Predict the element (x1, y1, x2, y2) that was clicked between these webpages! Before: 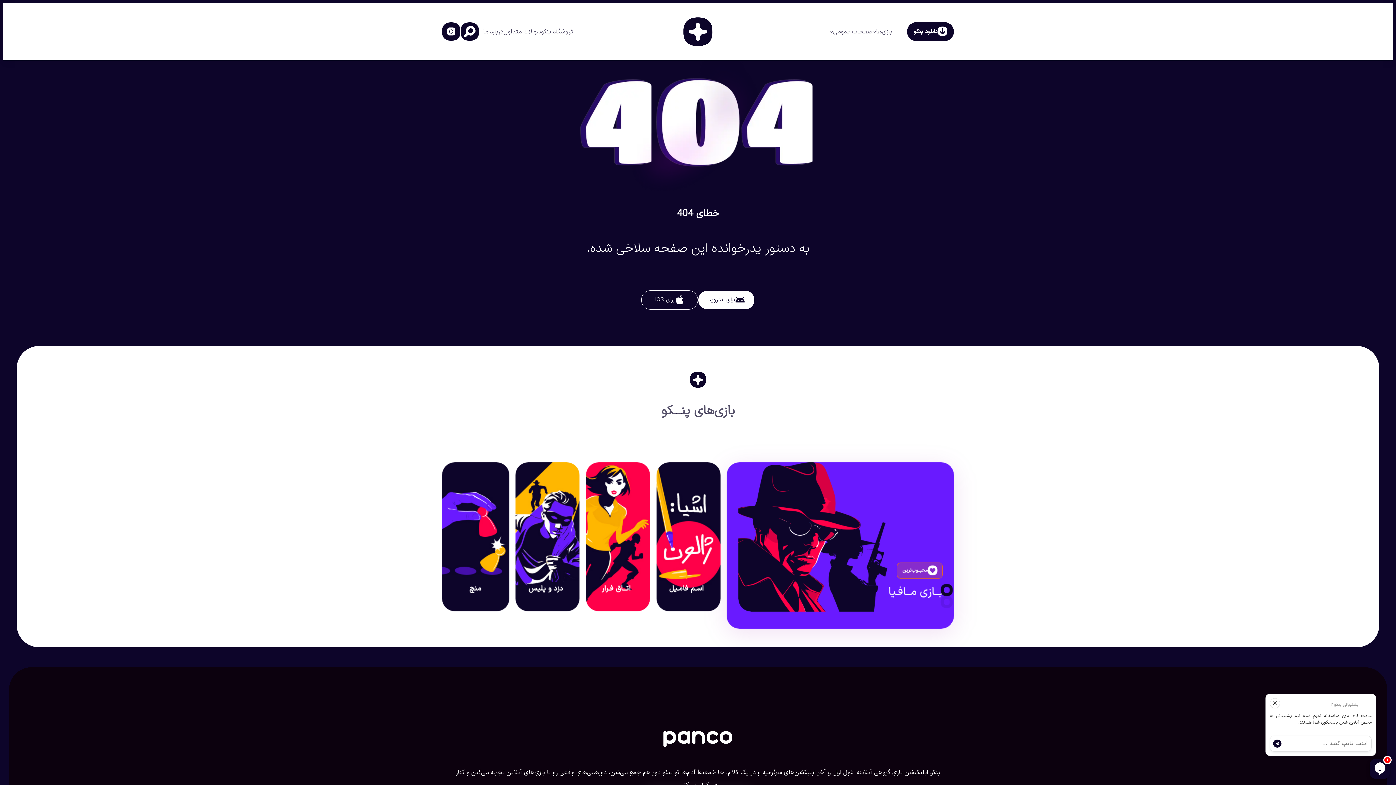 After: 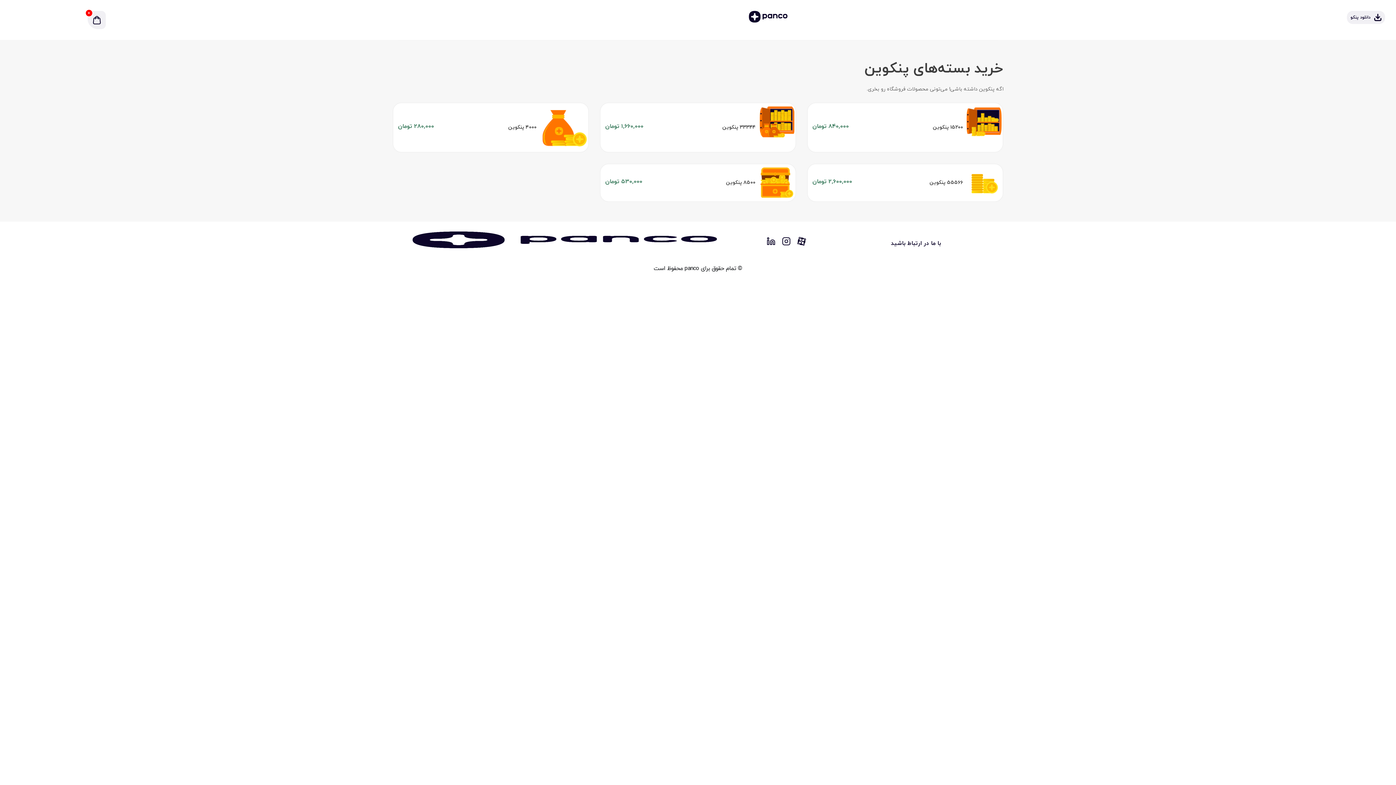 Action: bbox: (541, 25, 573, 38) label: فروشگاه پنکو